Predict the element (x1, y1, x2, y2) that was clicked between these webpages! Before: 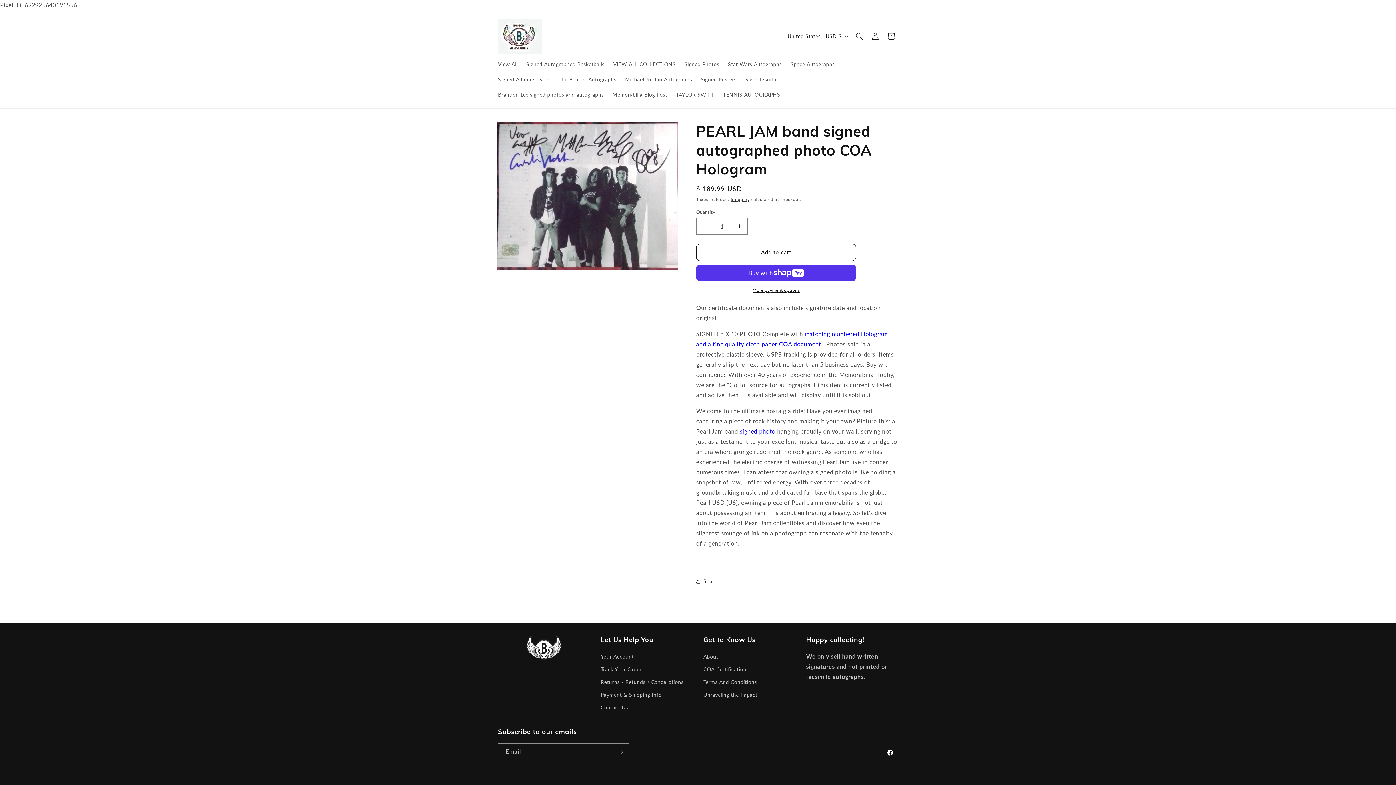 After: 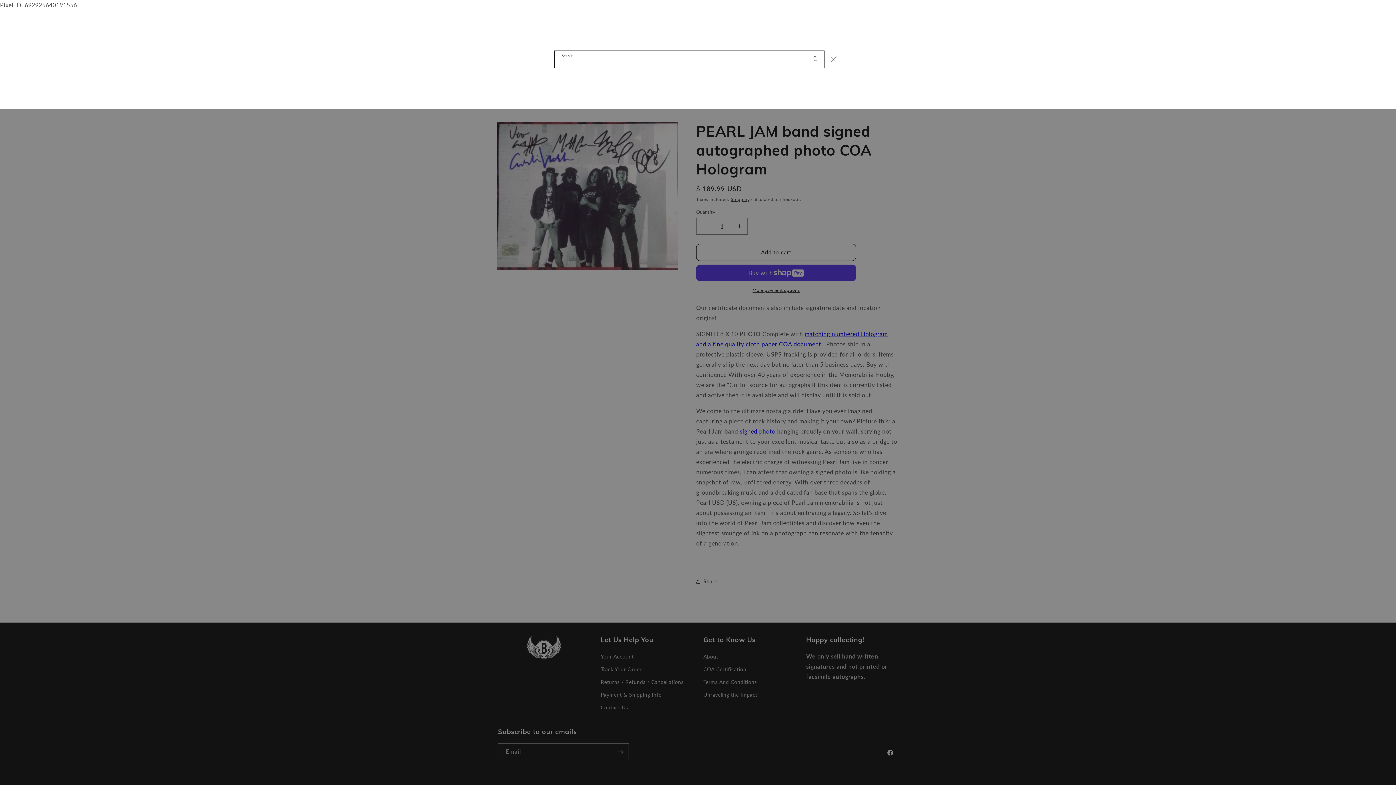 Action: label: Search bbox: (851, 28, 867, 44)